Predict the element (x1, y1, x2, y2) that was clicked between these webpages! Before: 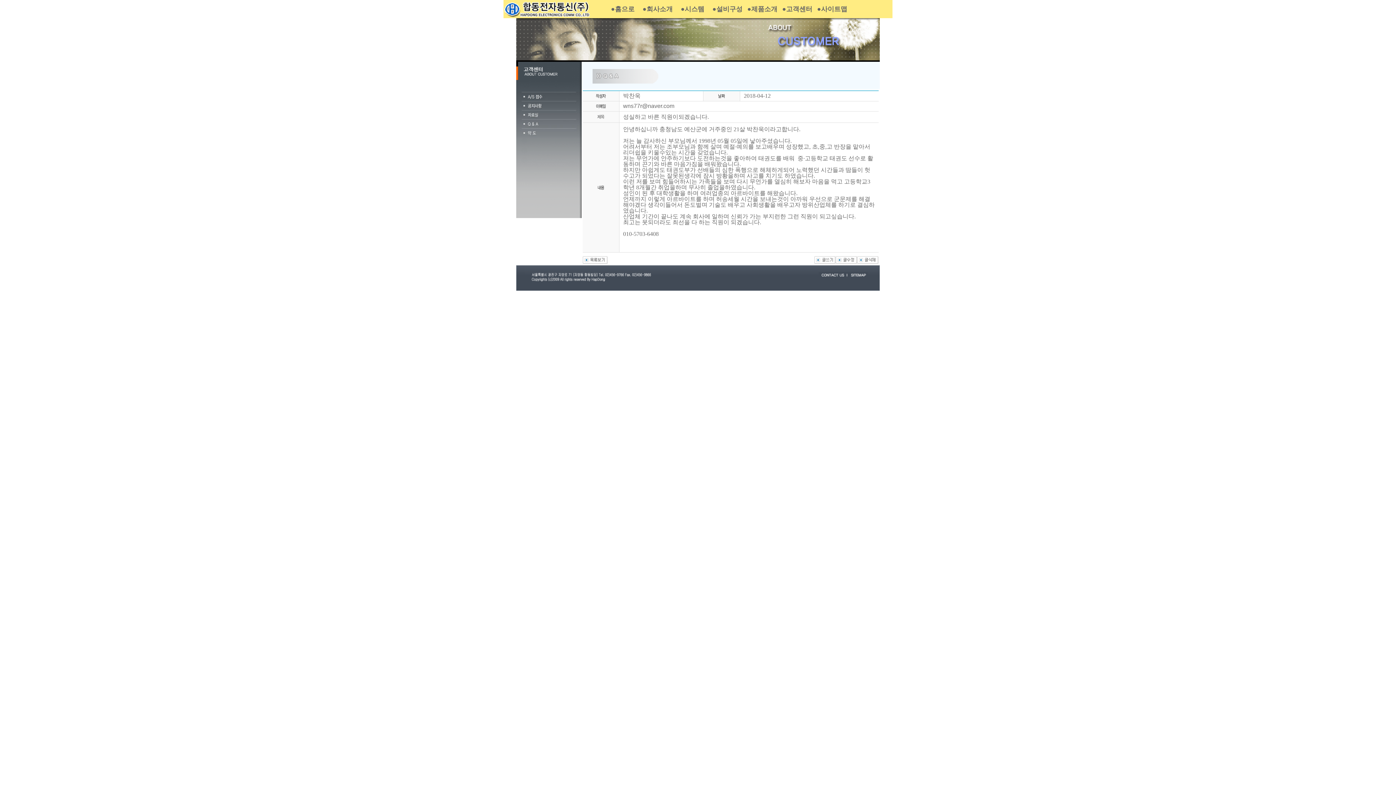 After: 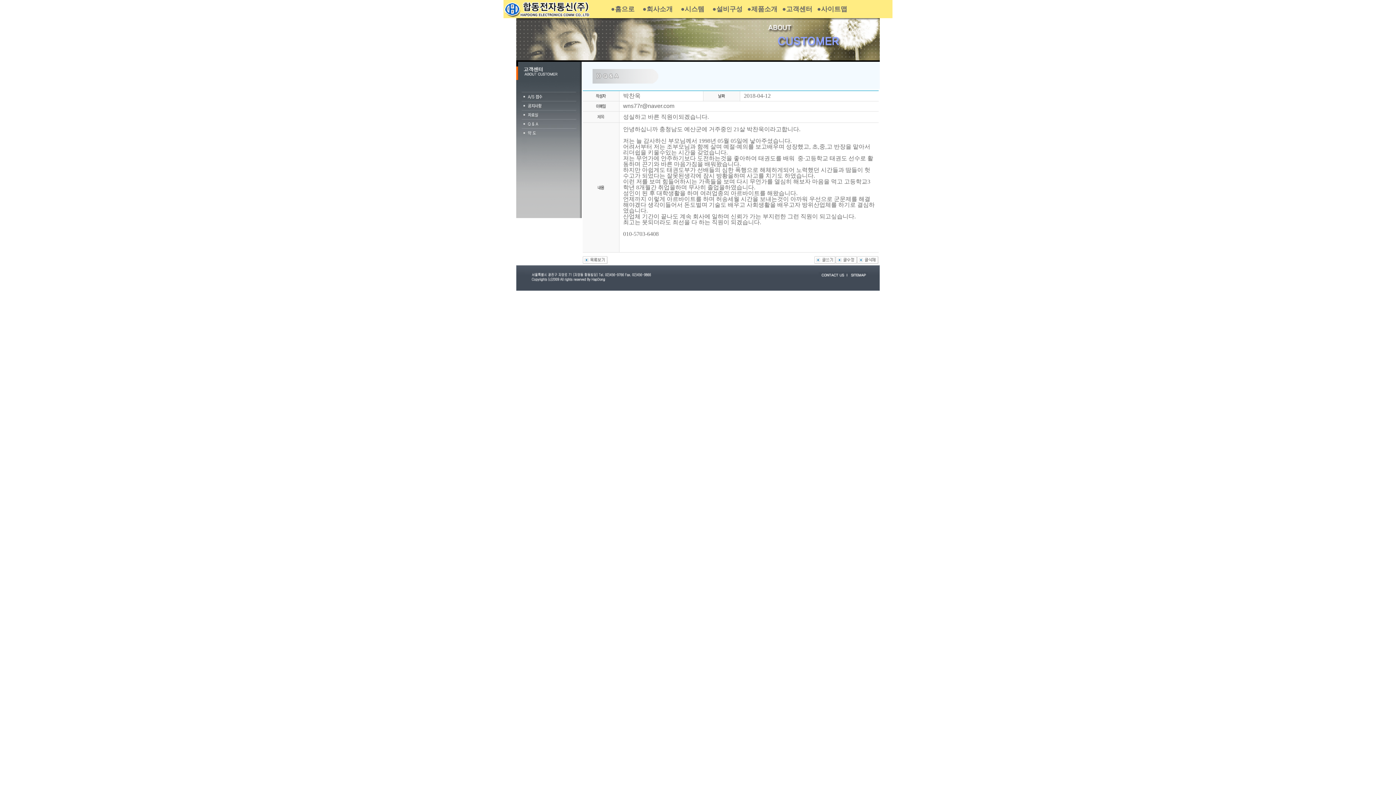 Action: bbox: (857, 259, 878, 265)